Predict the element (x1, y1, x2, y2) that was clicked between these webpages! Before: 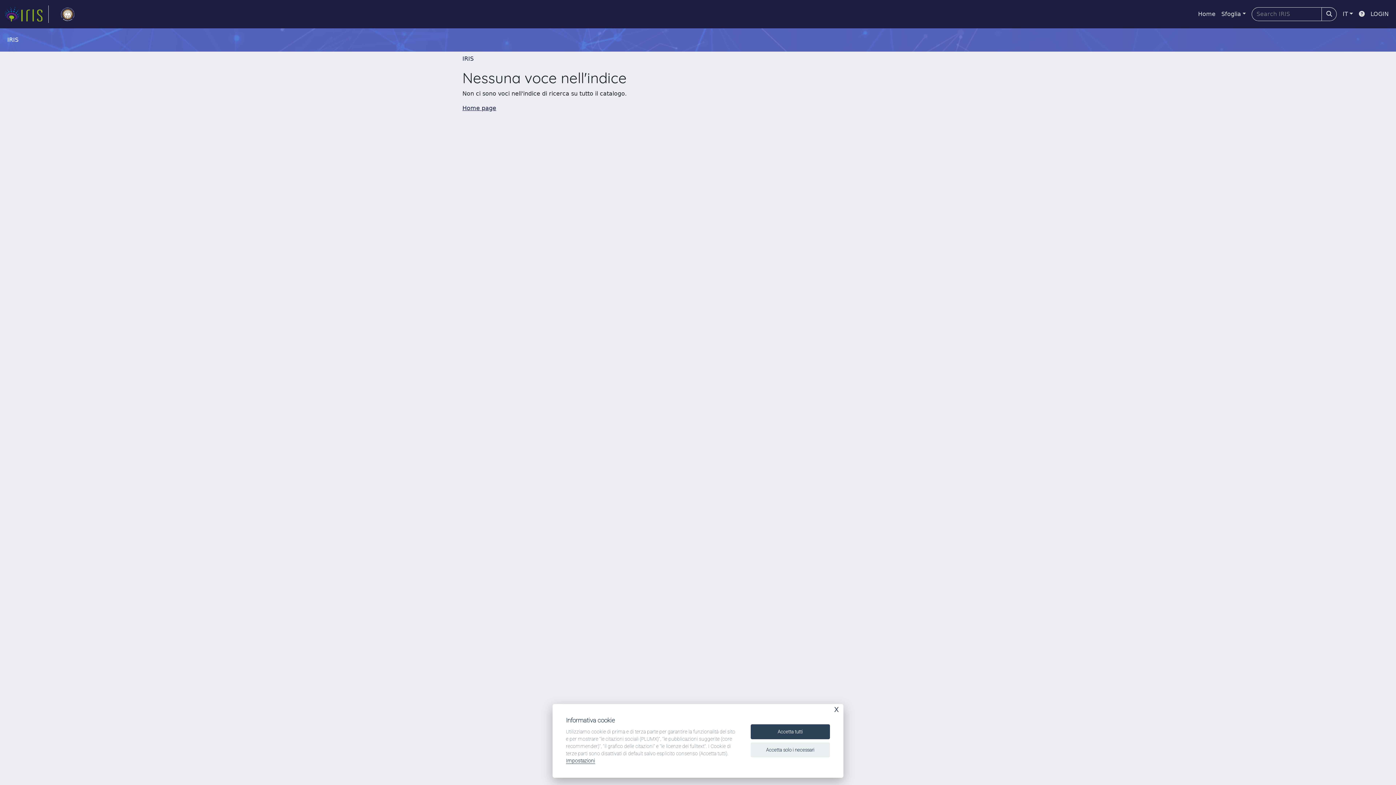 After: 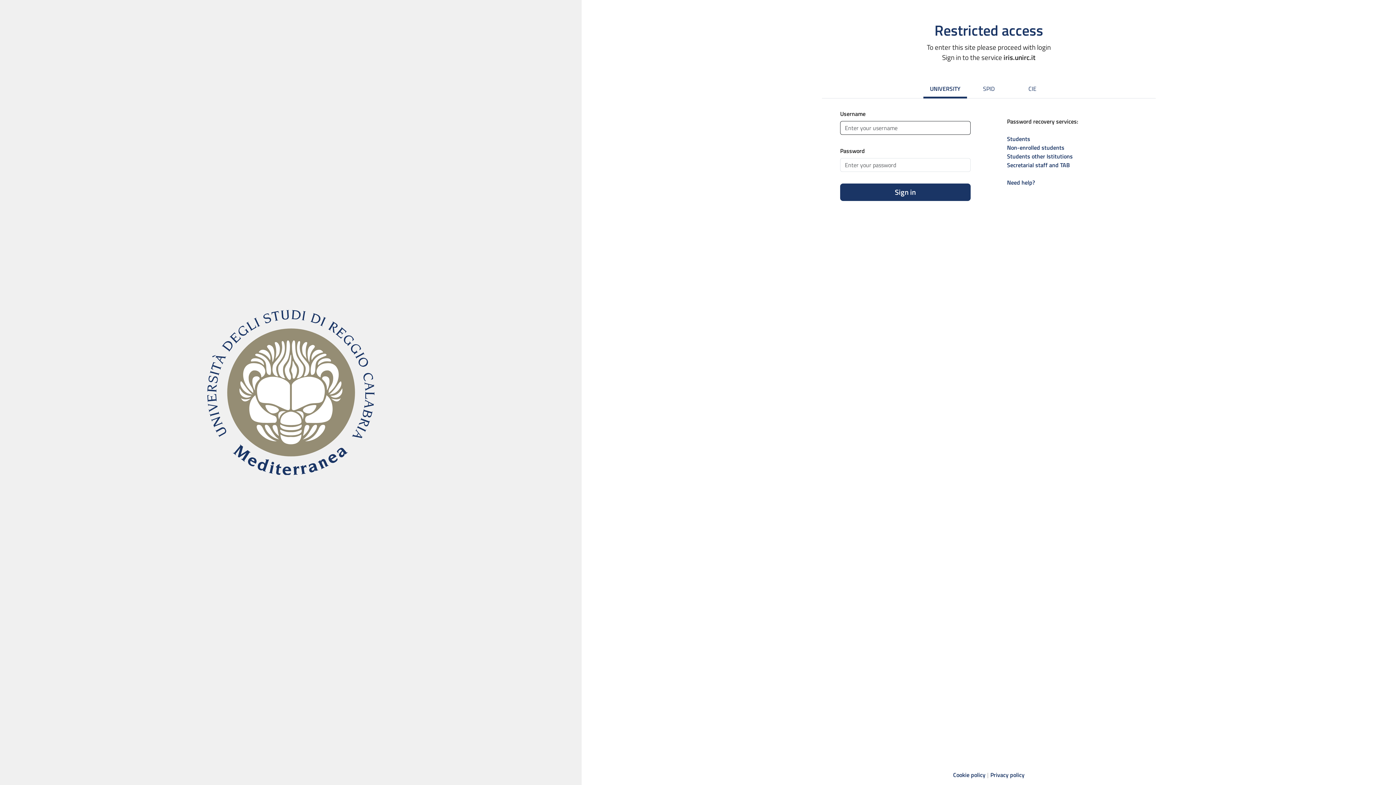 Action: bbox: (1368, 6, 1392, 21) label: LOGIN